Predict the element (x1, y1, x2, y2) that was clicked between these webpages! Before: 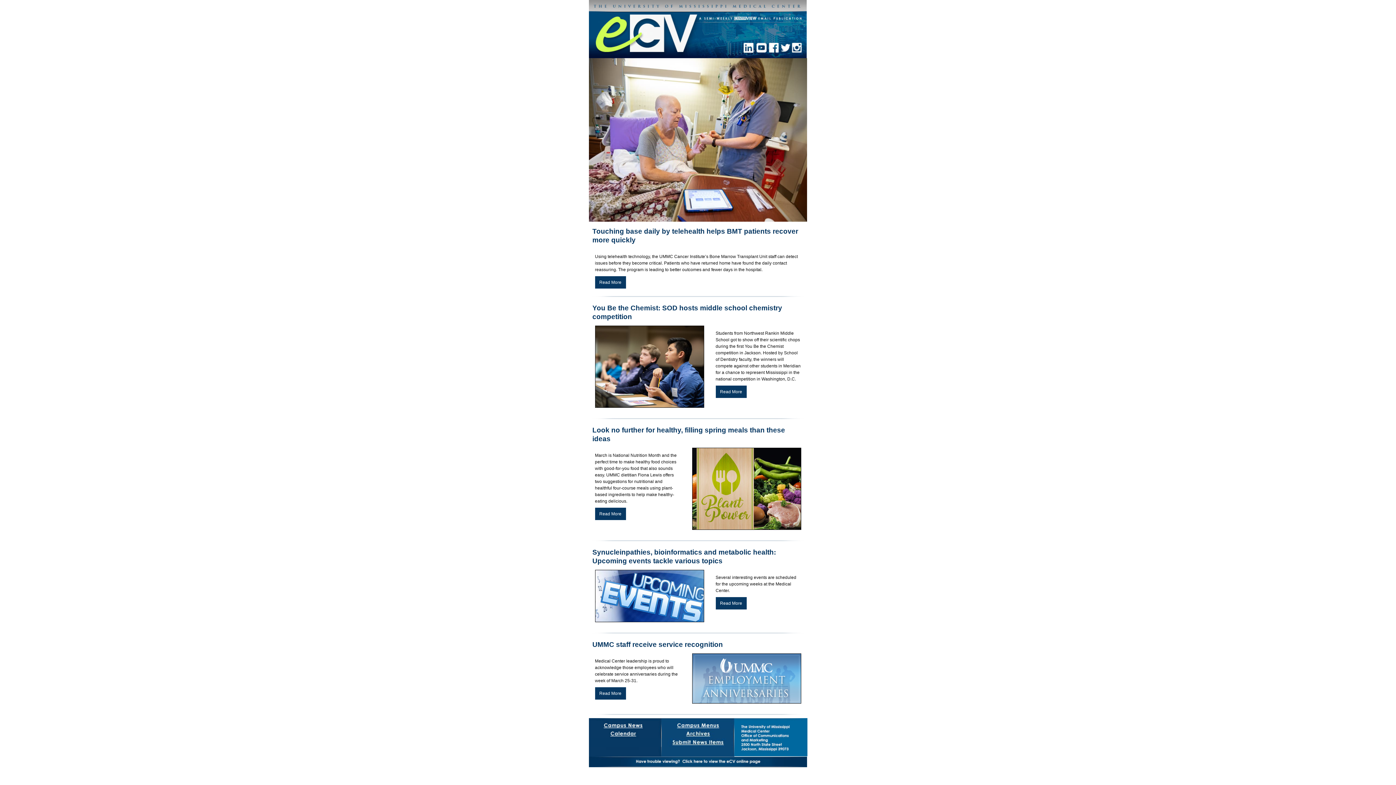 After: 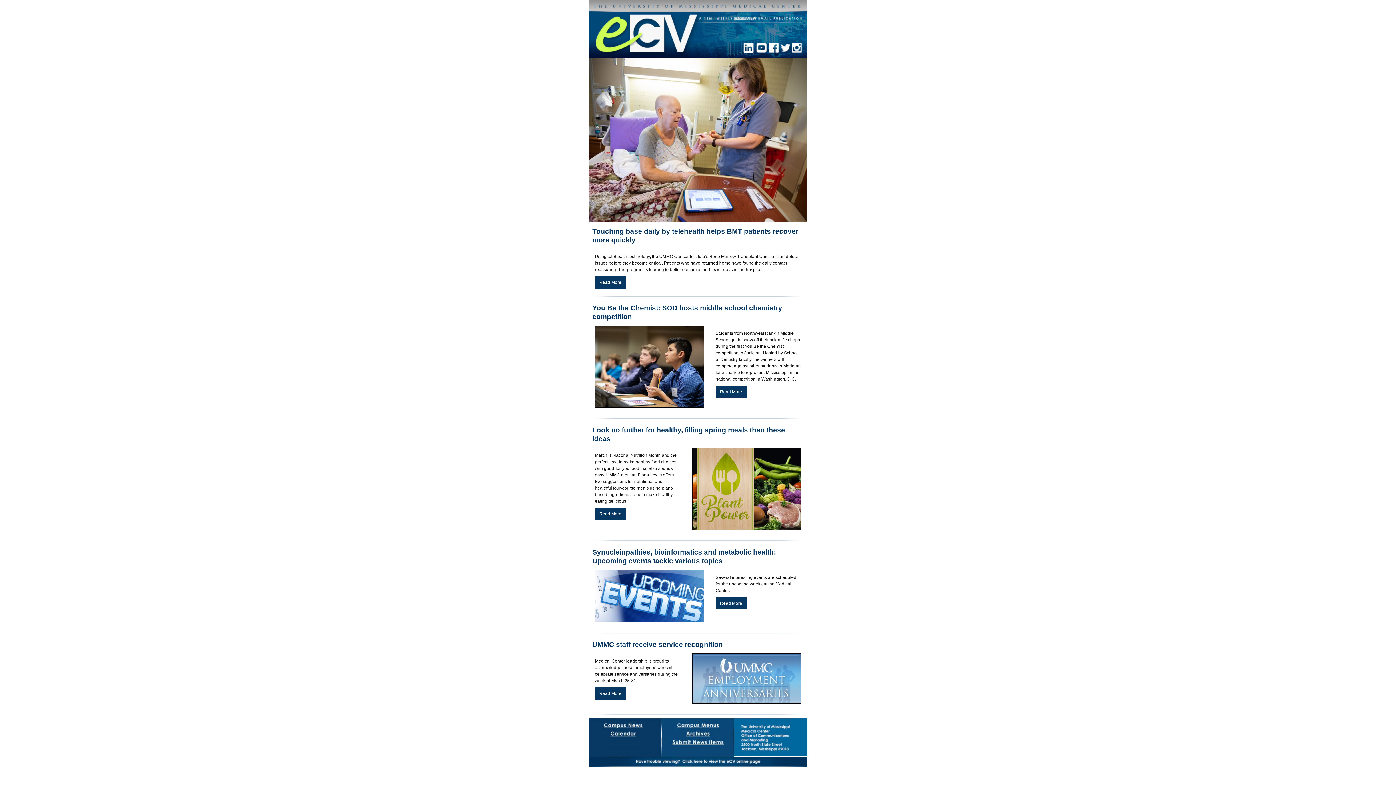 Action: bbox: (588, 718, 661, 730)